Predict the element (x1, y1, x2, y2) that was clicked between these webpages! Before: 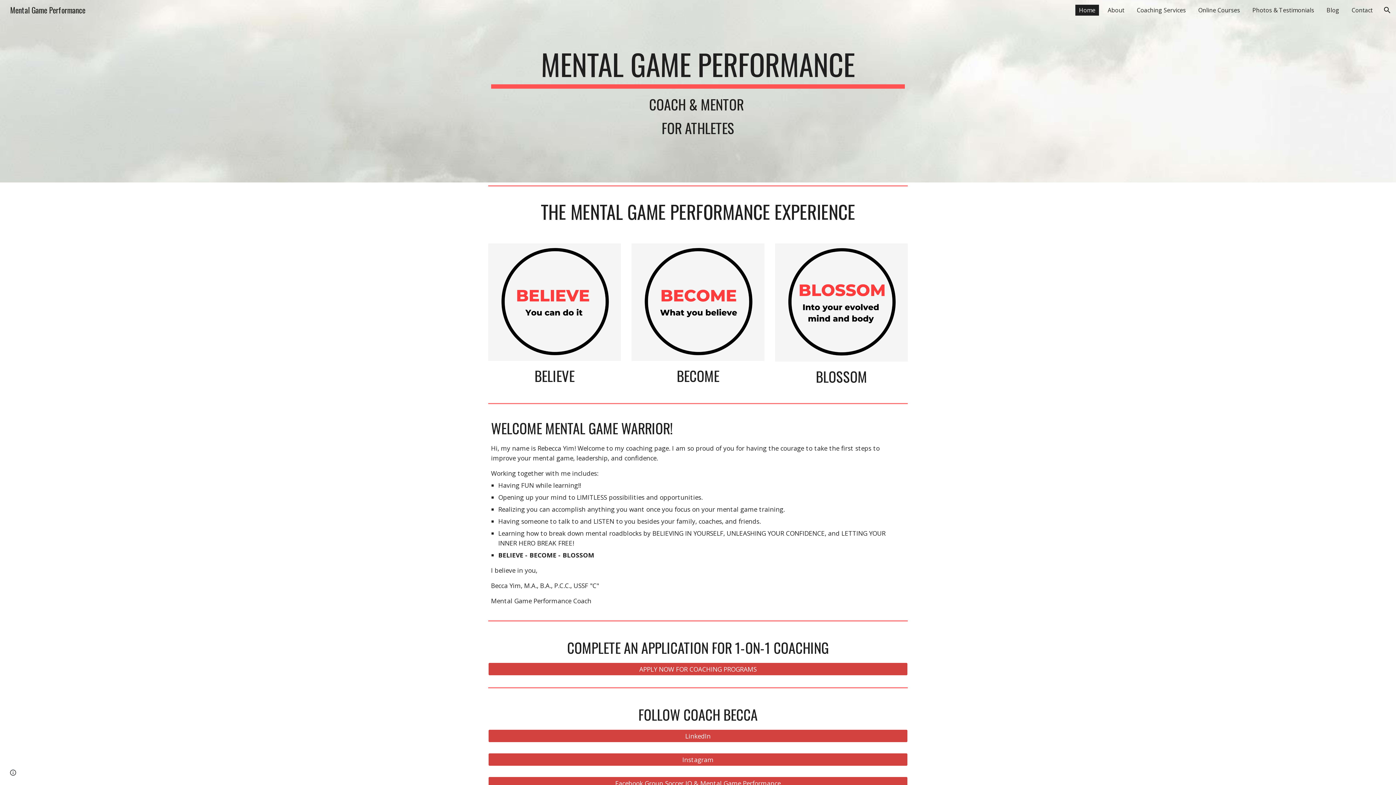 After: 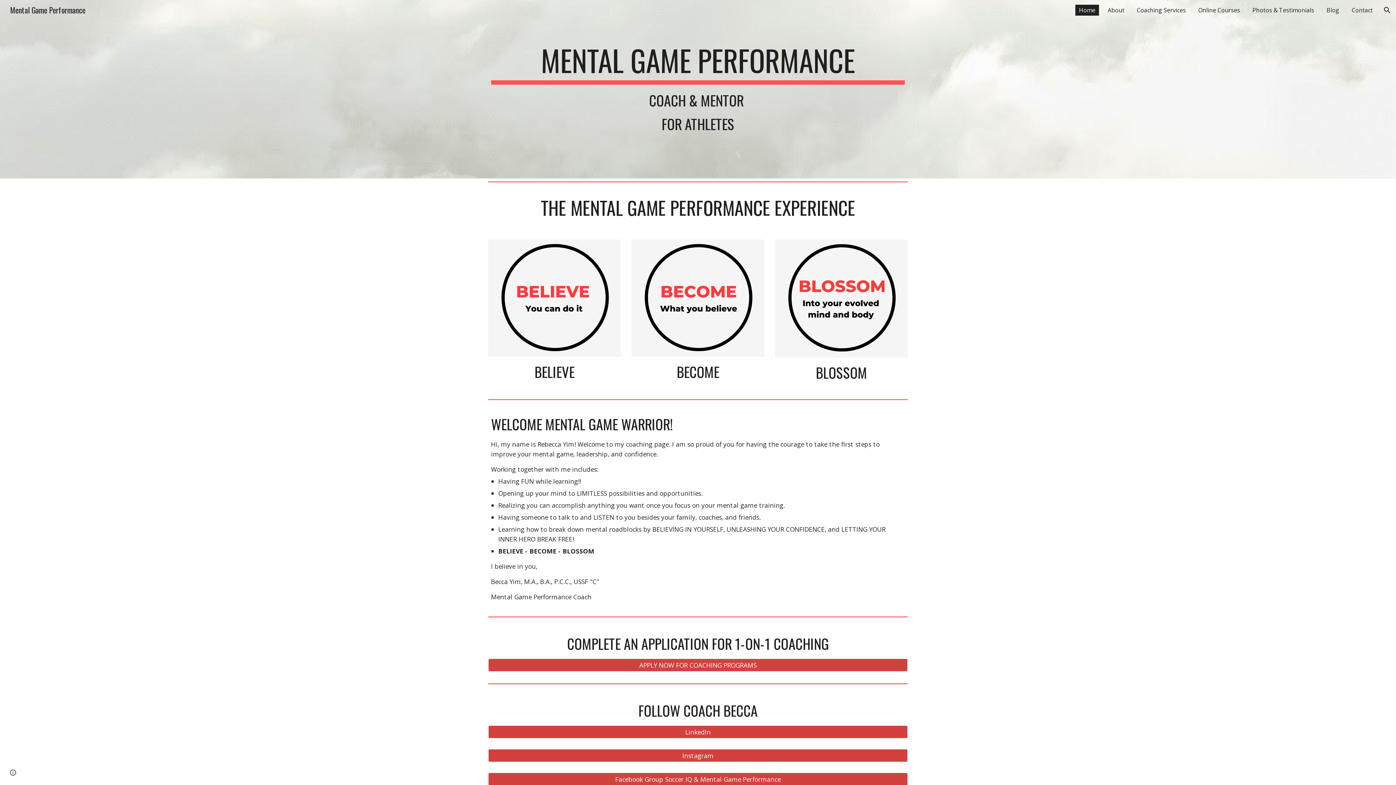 Action: bbox: (488, 773, 907, 793) label: Facebook Group Soccer IQ & Mental Game Performance